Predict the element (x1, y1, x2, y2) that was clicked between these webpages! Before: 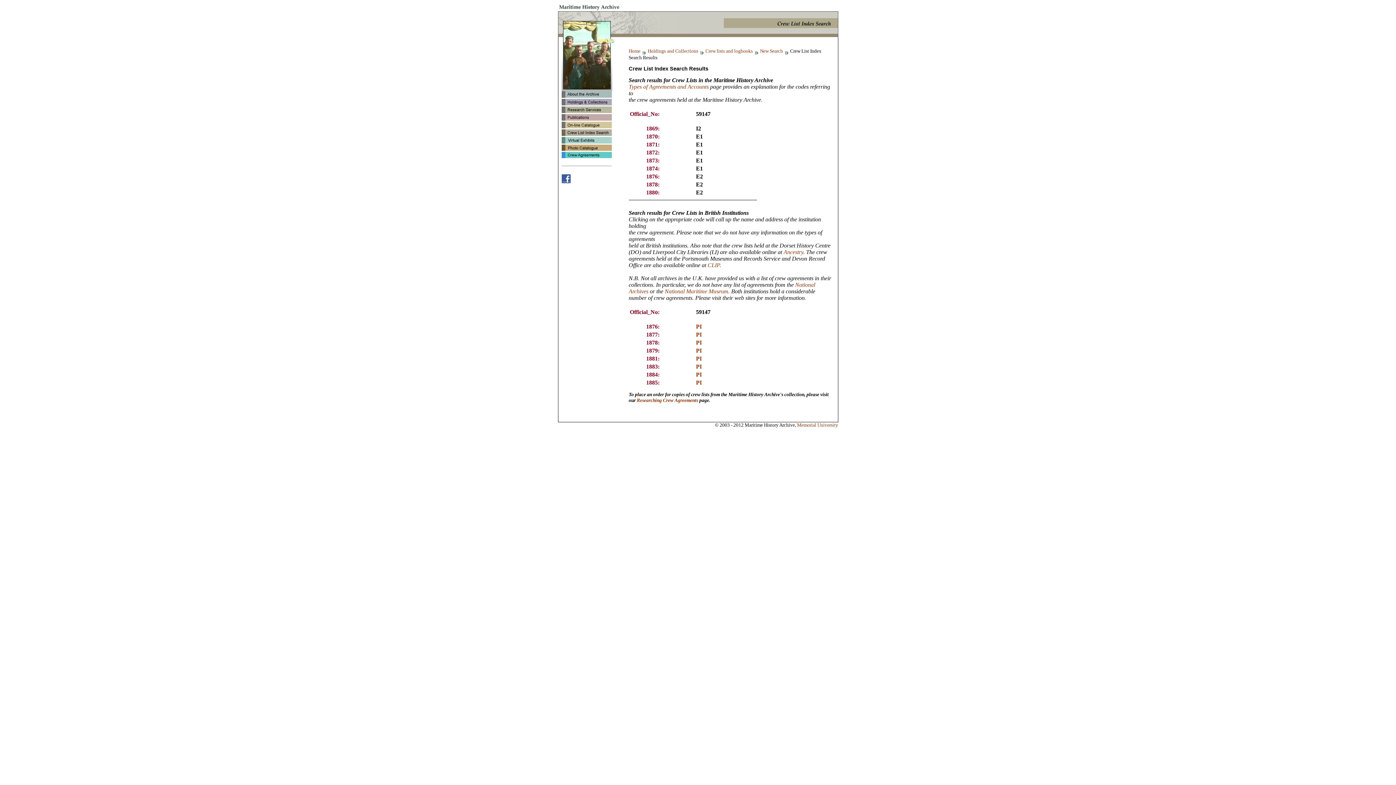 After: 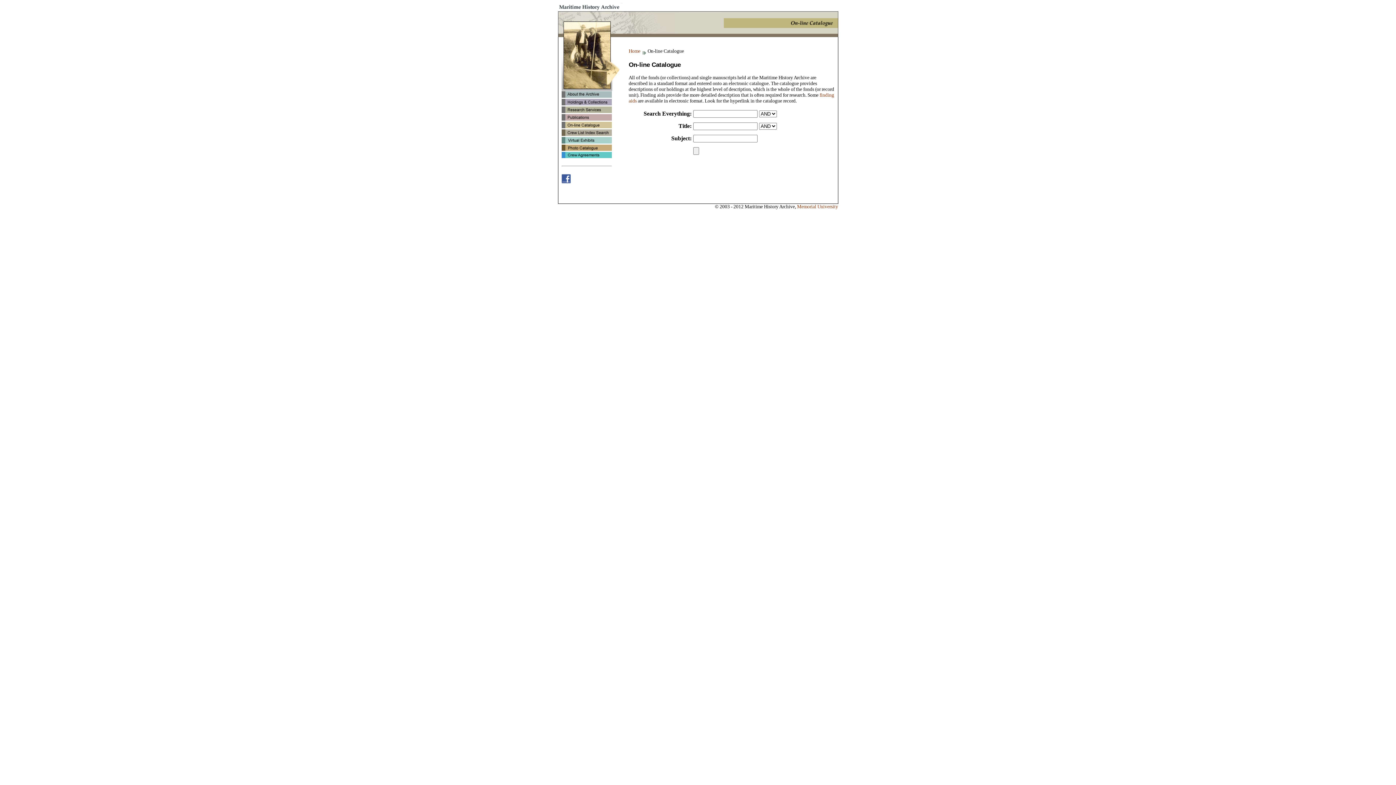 Action: bbox: (561, 123, 611, 129)